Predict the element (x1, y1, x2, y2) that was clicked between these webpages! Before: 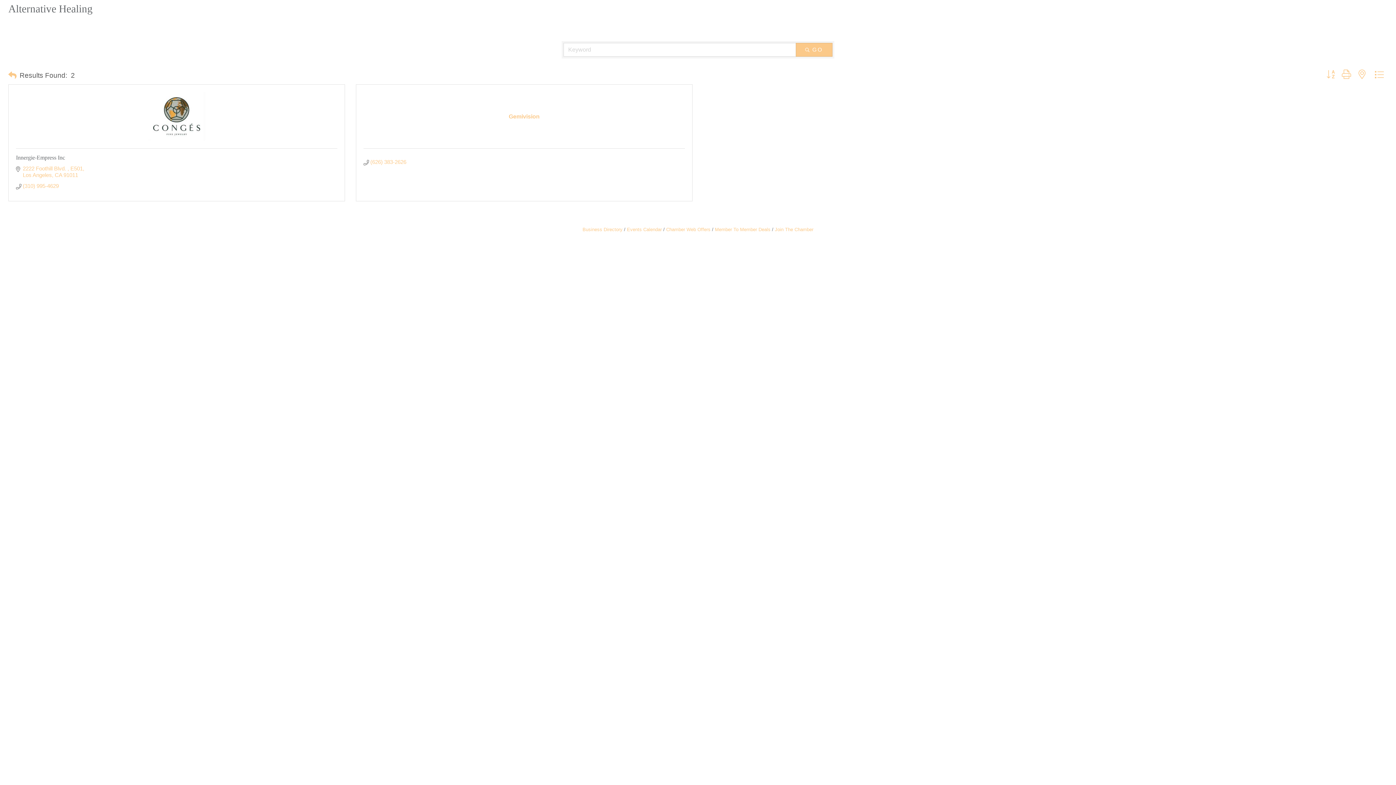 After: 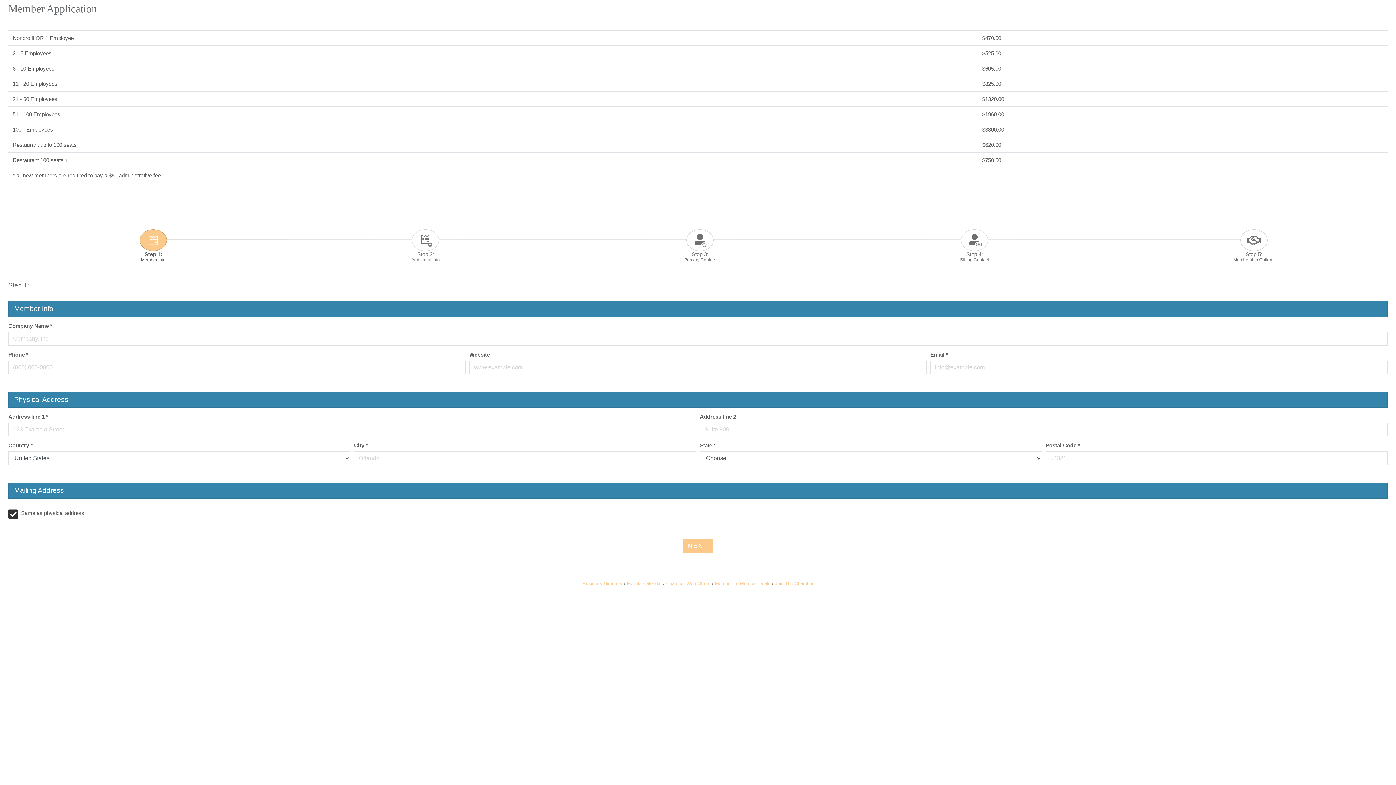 Action: bbox: (772, 226, 813, 232) label: Join The Chamber